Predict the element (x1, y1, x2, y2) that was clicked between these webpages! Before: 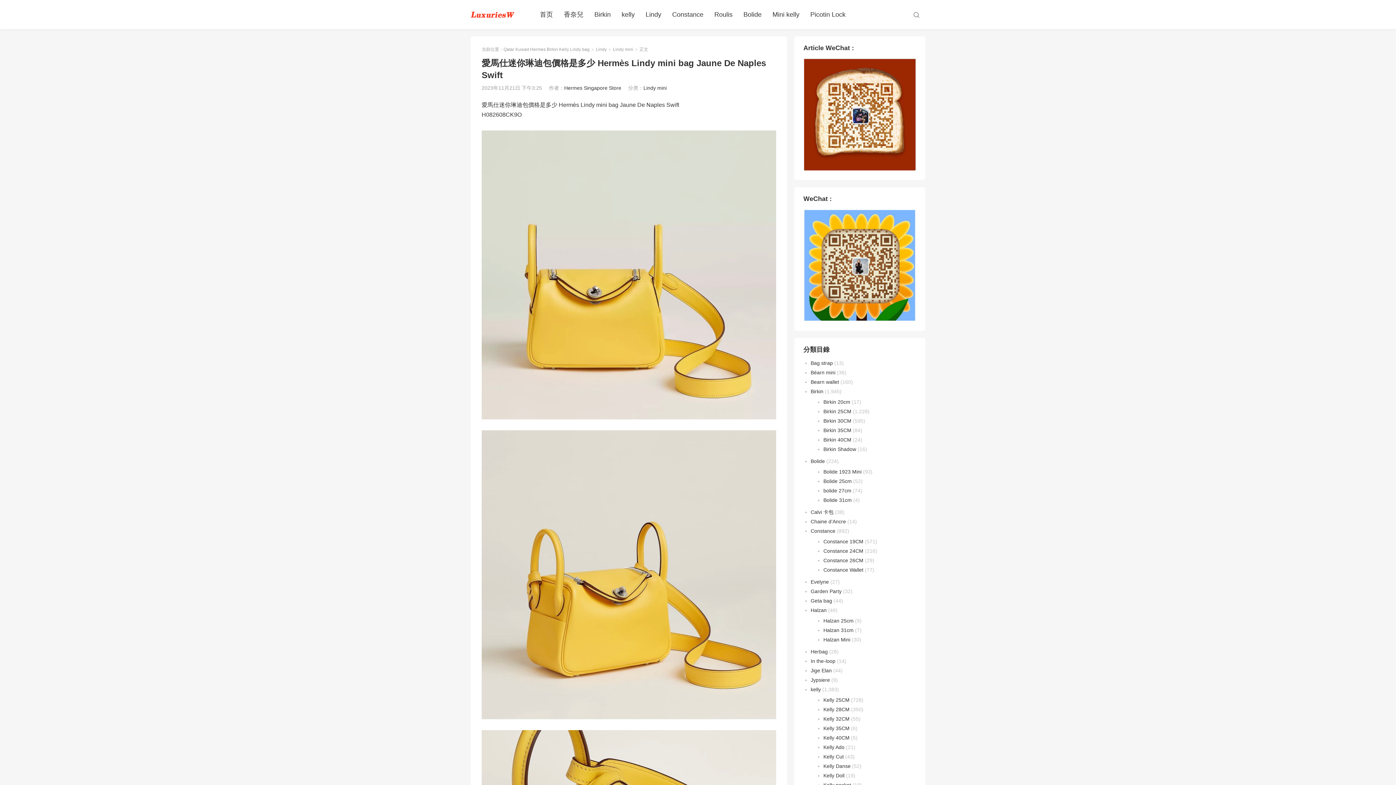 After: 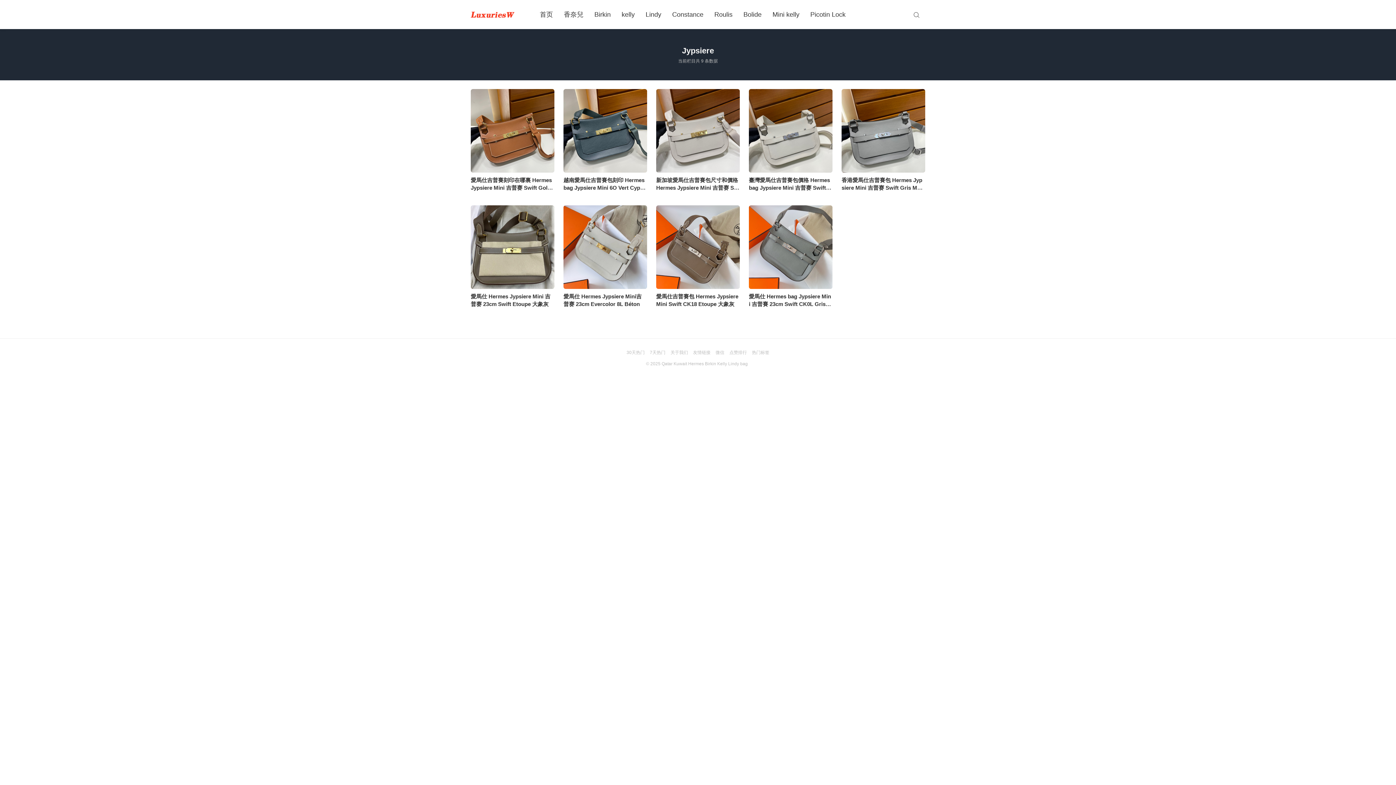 Action: label: Jypsiere bbox: (810, 677, 830, 683)